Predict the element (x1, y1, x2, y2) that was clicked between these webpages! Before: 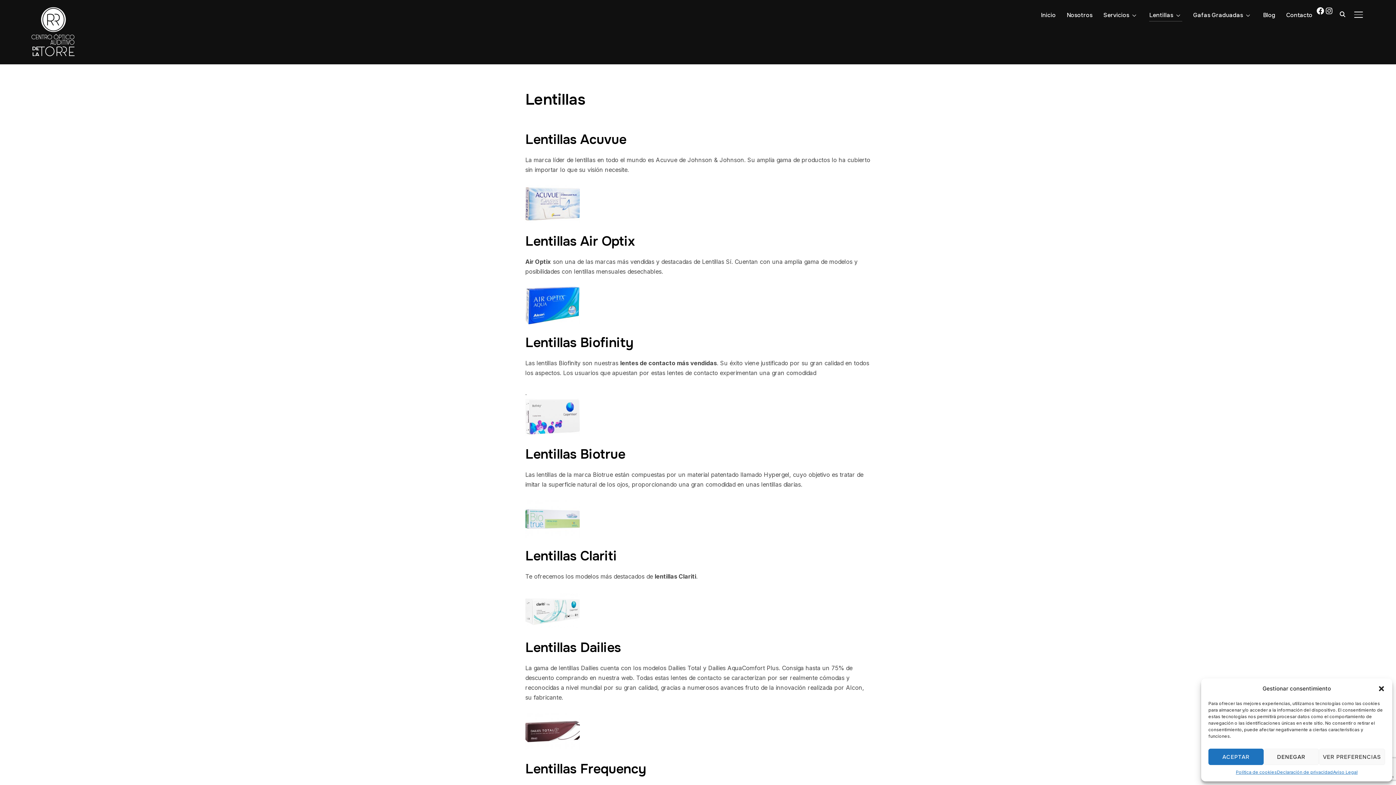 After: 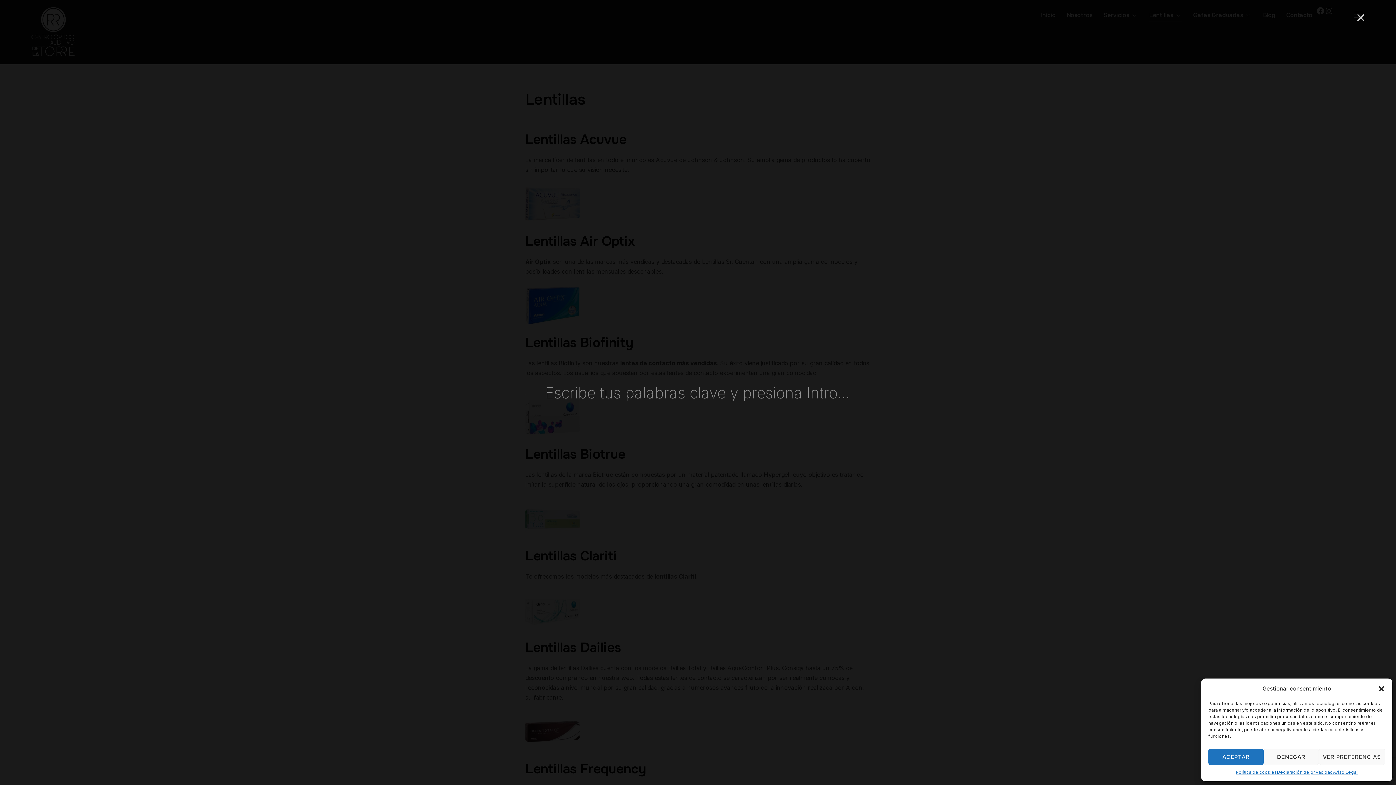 Action: bbox: (1335, 6, 1350, 21) label: Search